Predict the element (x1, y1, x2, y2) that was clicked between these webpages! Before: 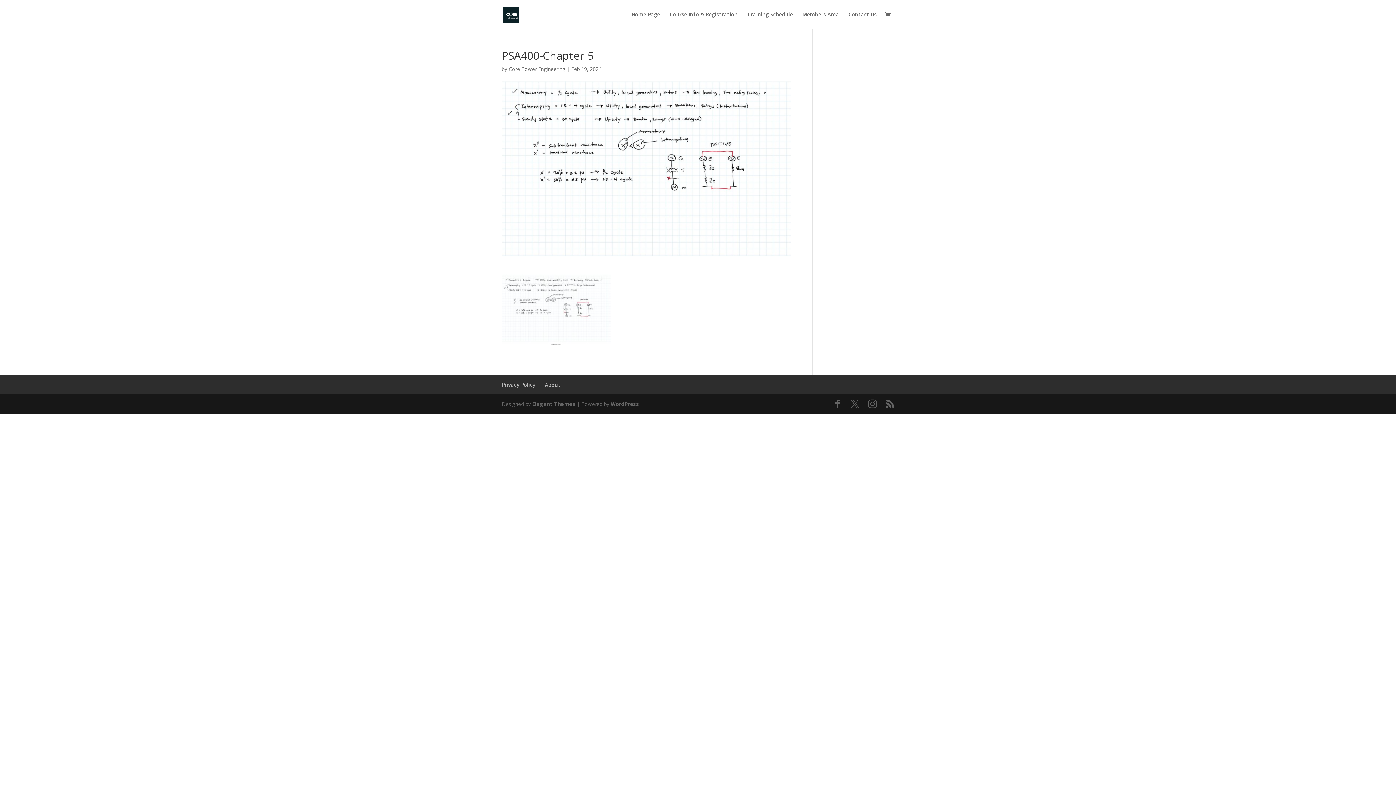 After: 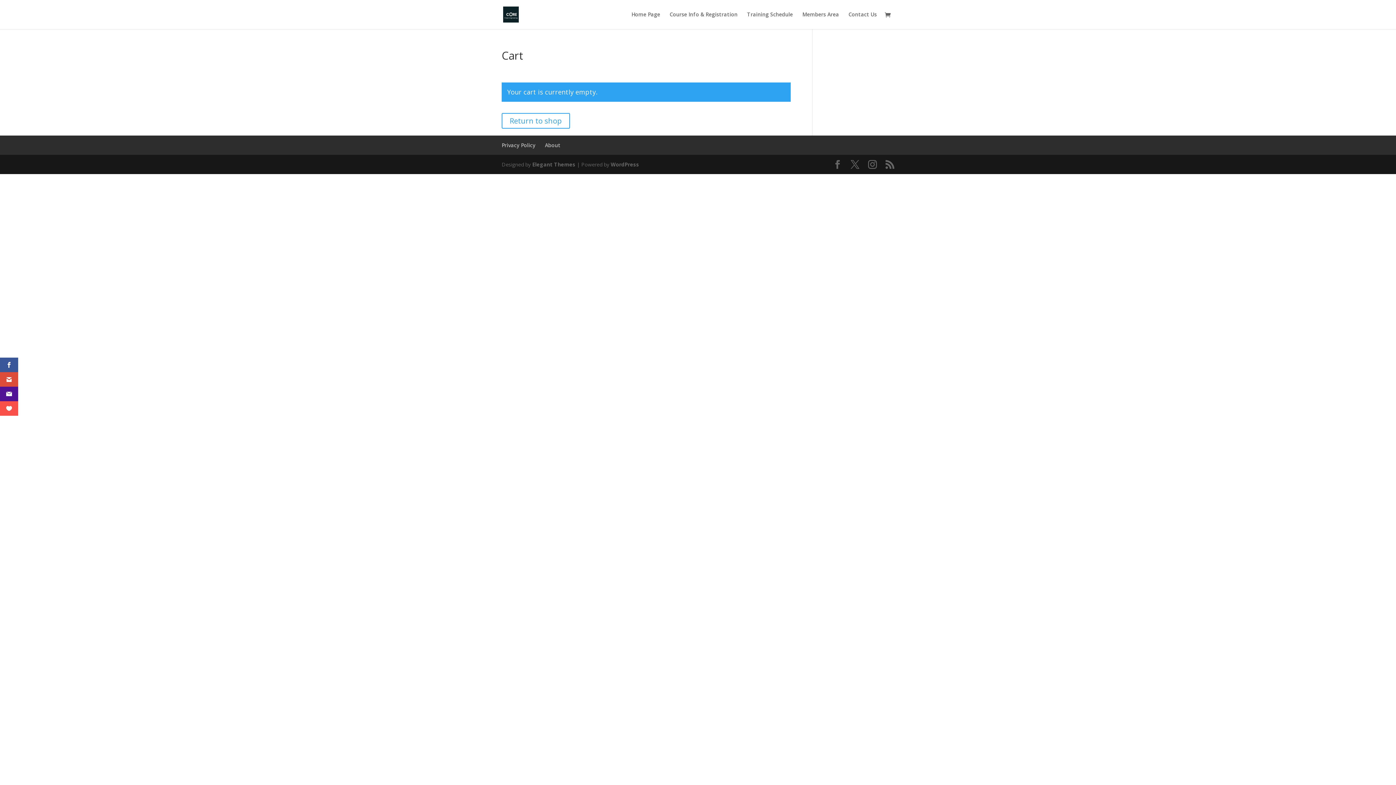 Action: bbox: (885, 11, 894, 19)